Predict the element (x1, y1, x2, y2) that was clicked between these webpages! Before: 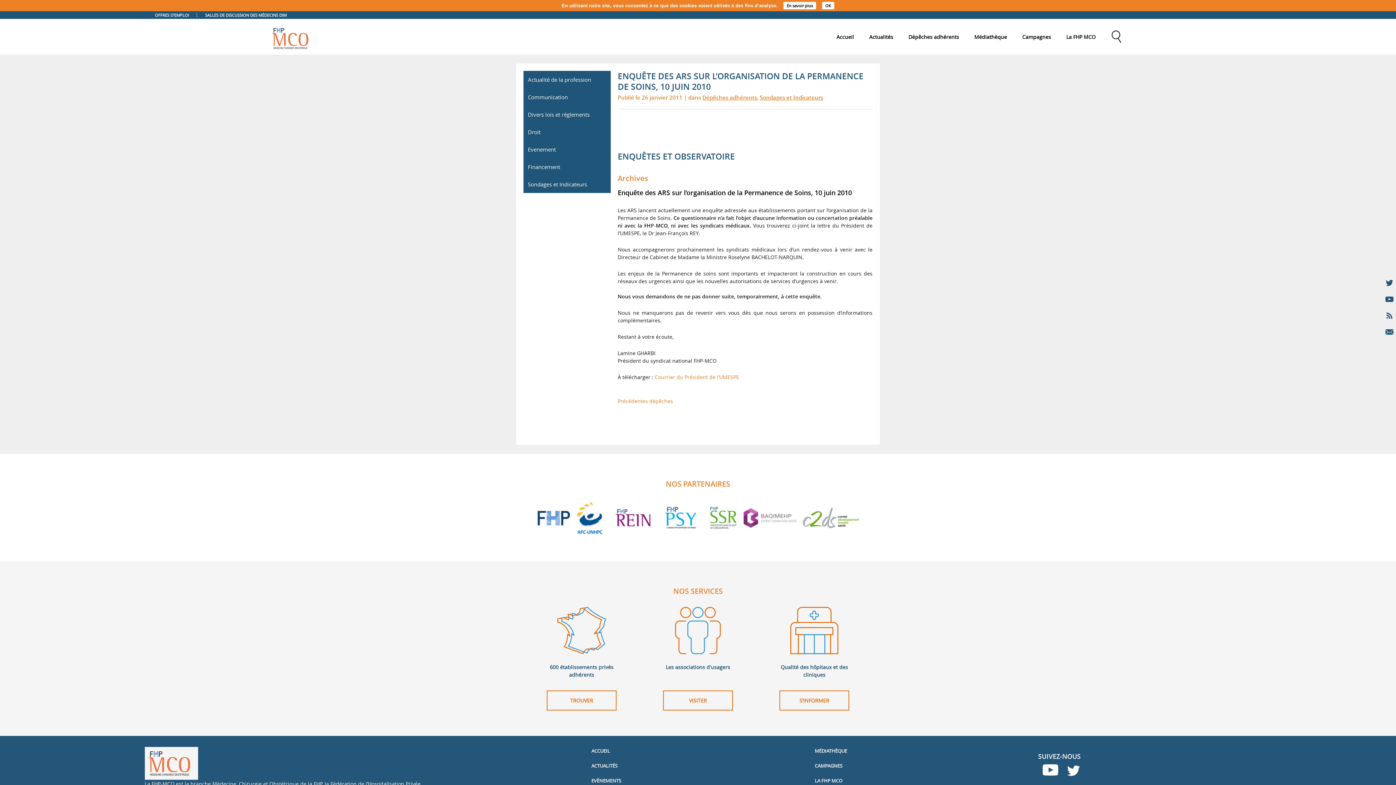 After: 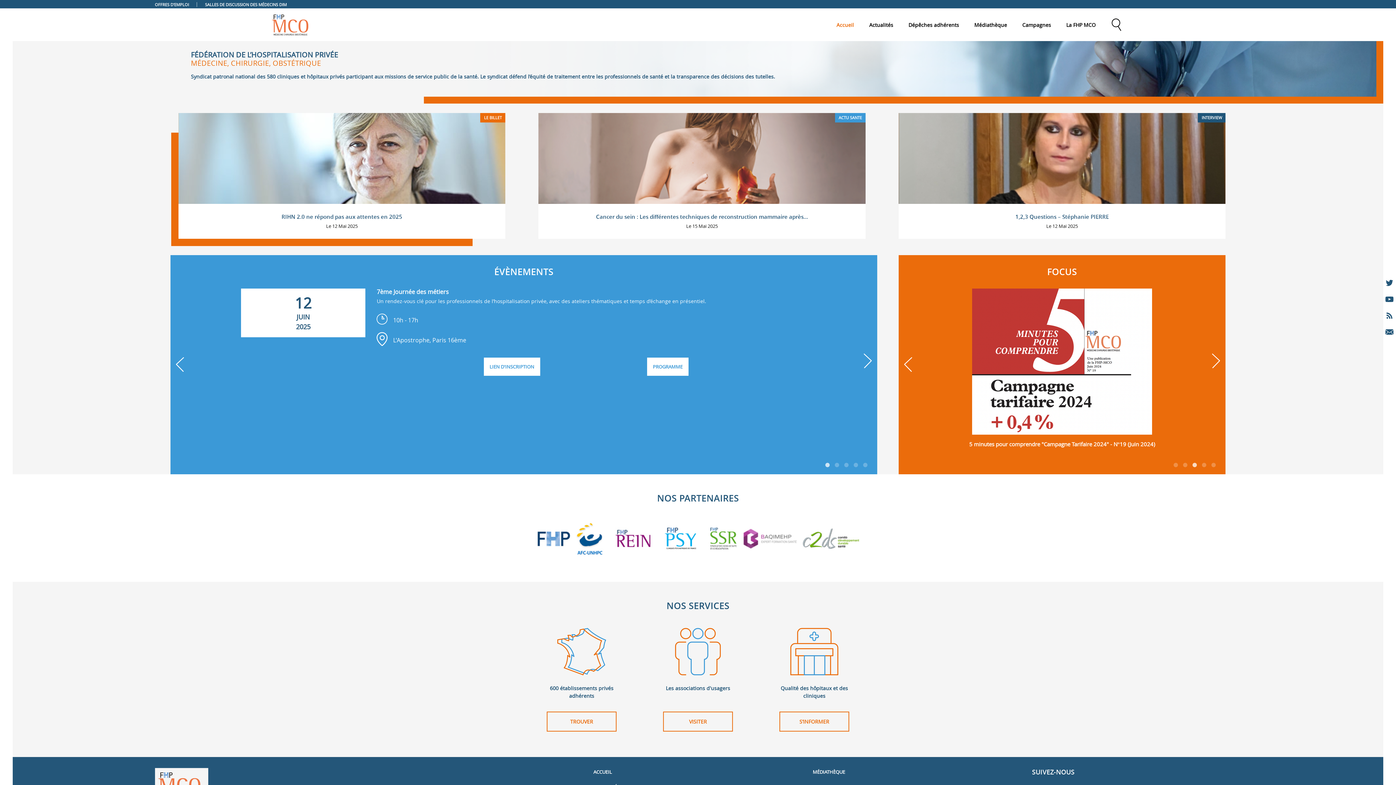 Action: label: ACCUEIL bbox: (591, 748, 610, 754)